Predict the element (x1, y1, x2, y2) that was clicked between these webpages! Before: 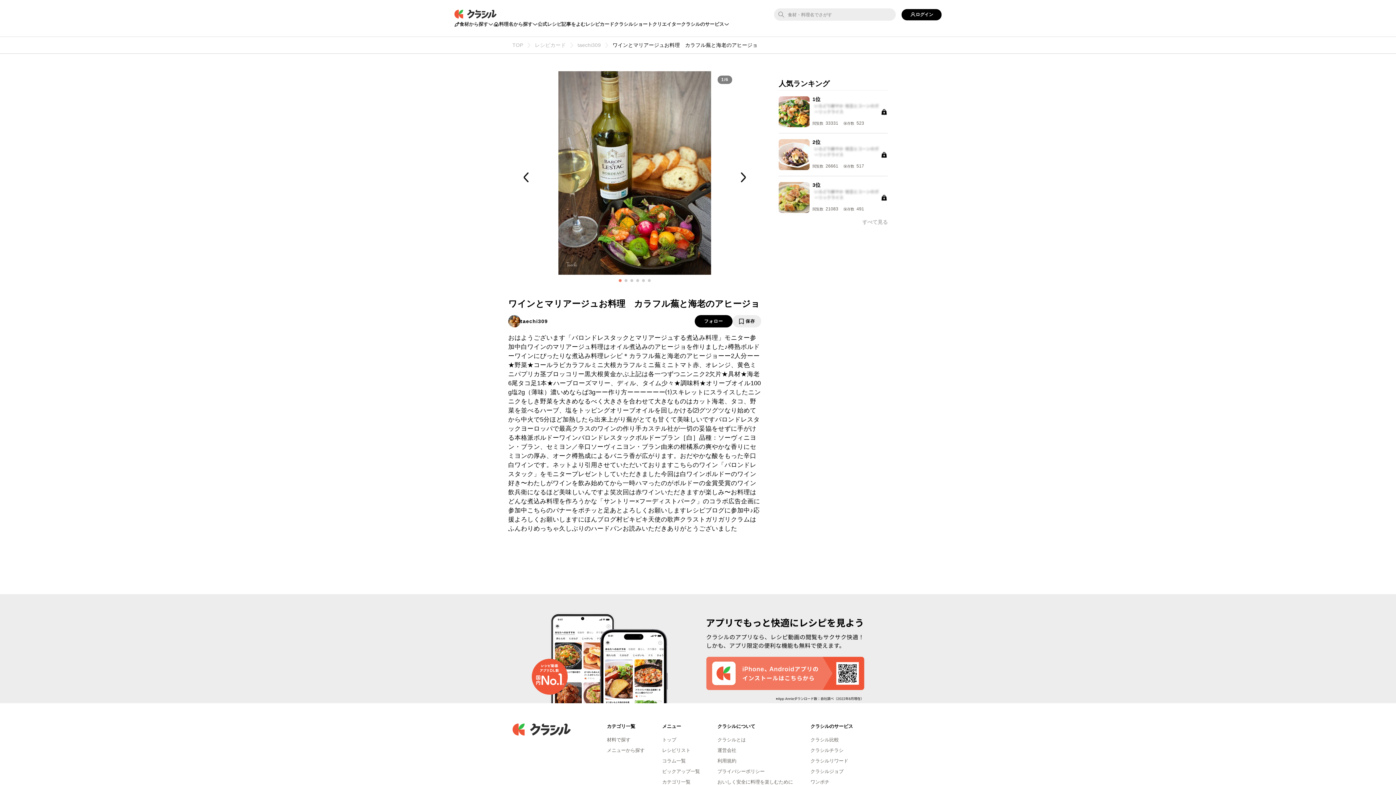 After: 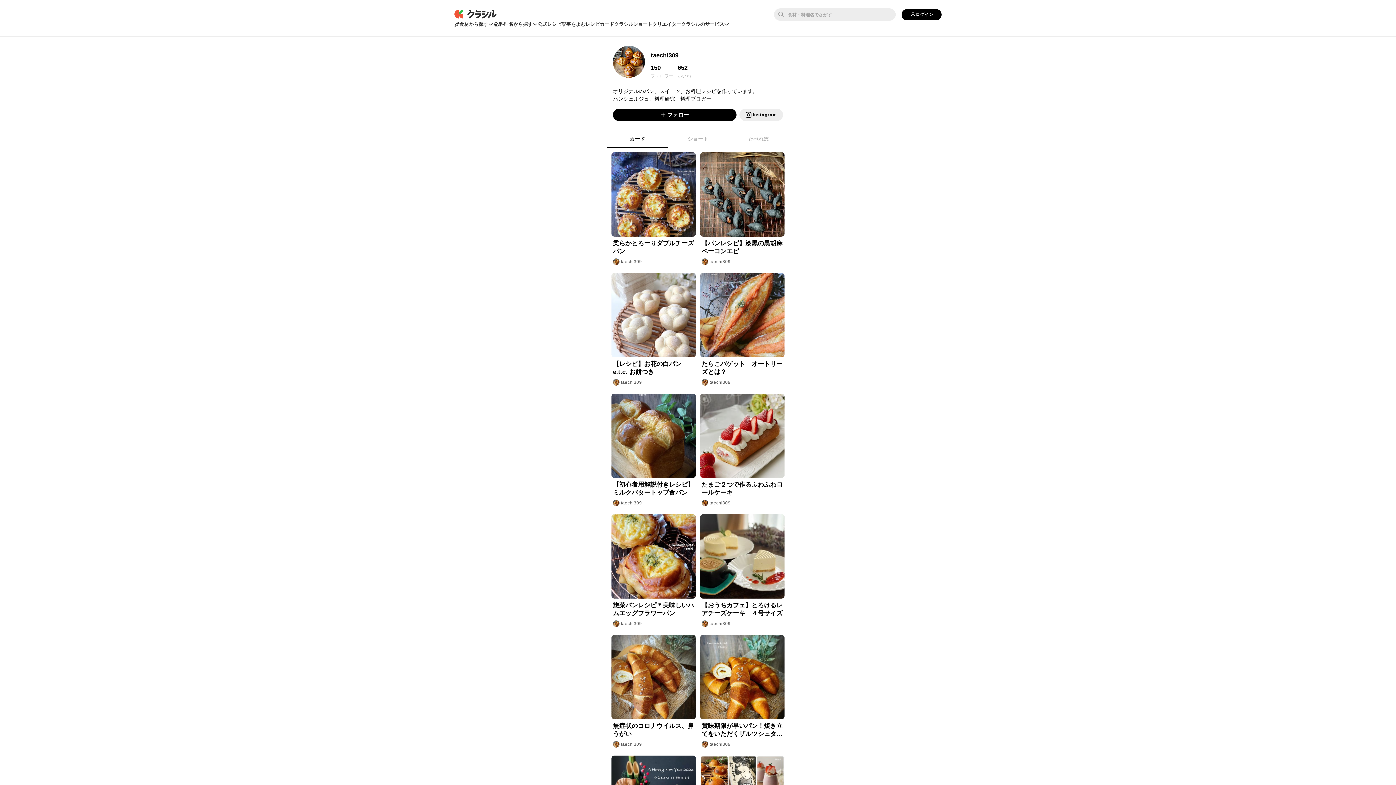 Action: bbox: (573, 41, 608, 49) label: taechi309